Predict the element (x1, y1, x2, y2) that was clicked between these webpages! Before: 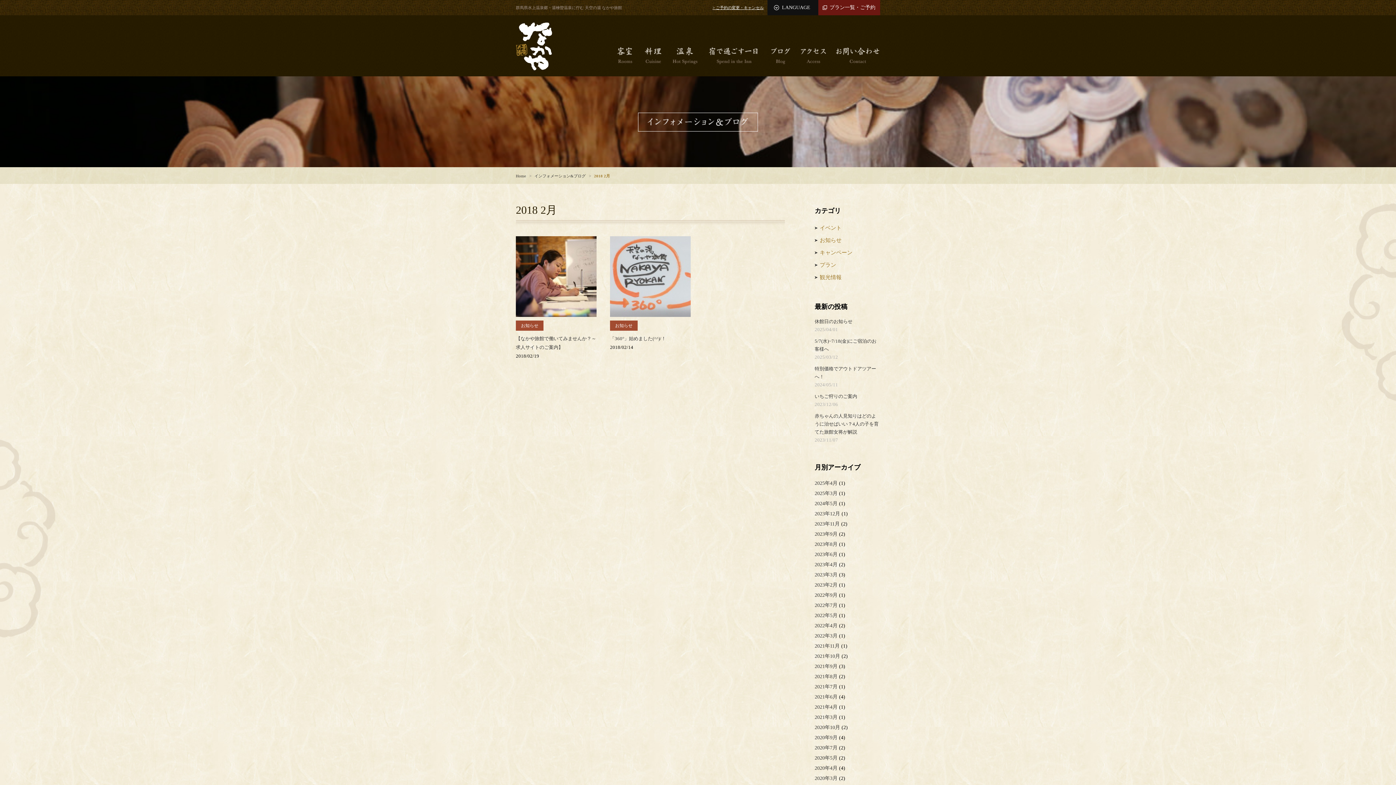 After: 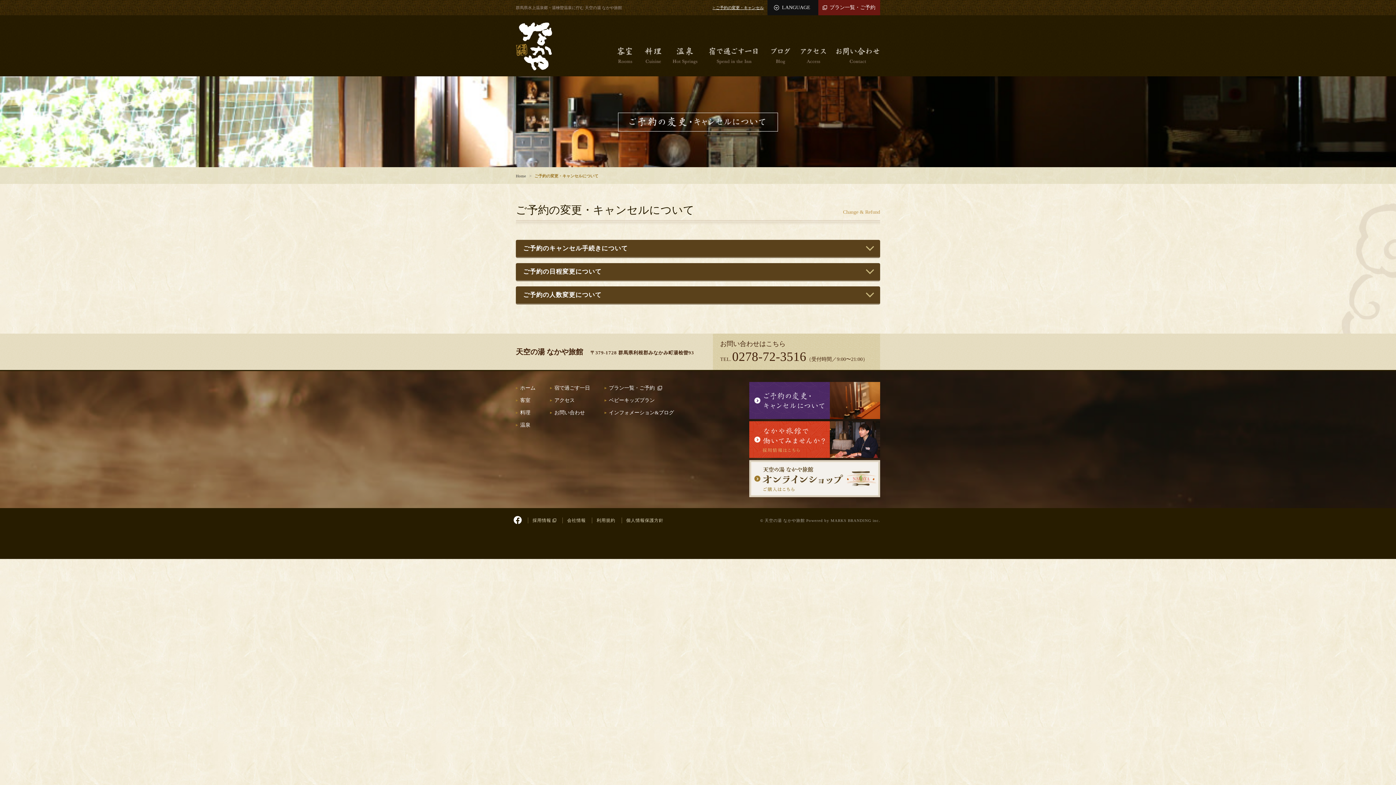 Action: label: > ご予約の変更・キャンセル bbox: (712, 0, 764, 15)